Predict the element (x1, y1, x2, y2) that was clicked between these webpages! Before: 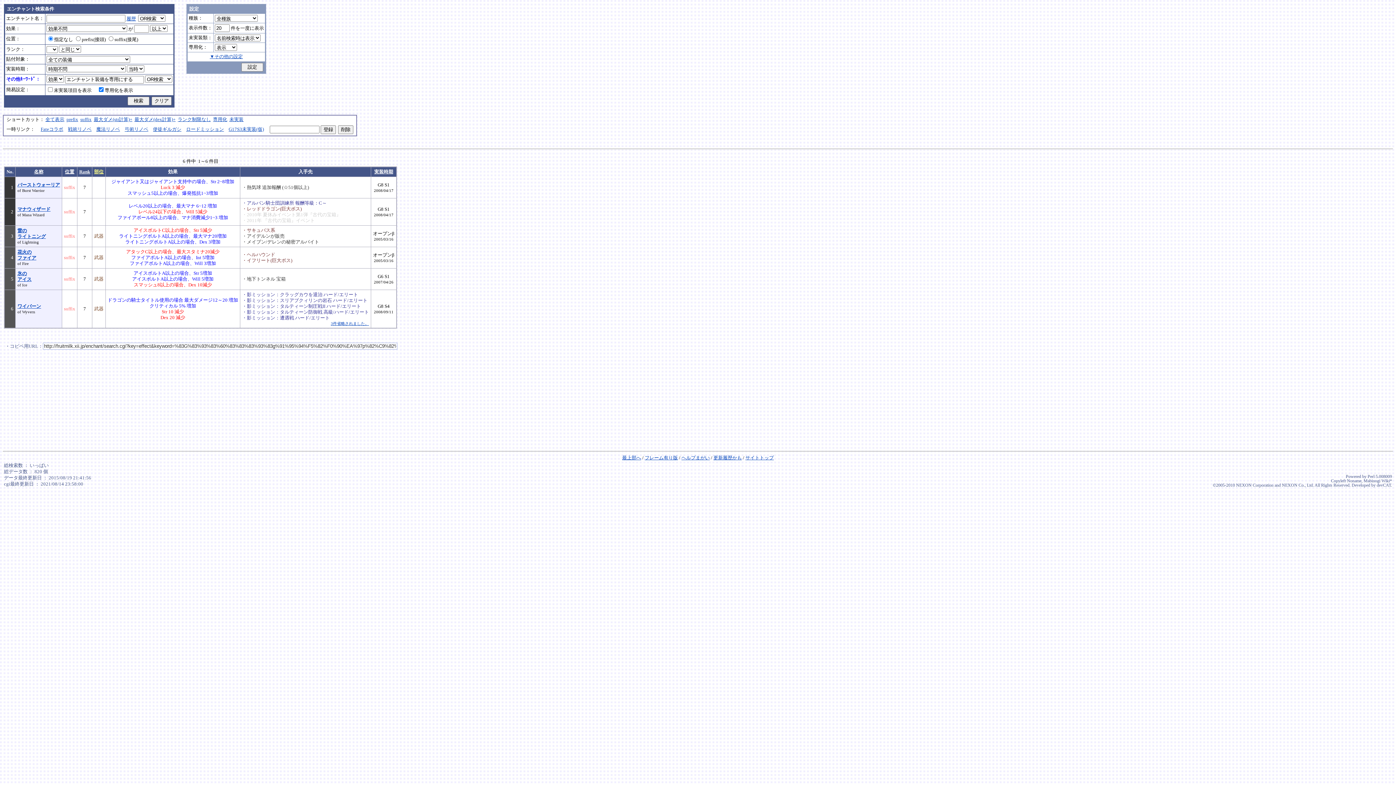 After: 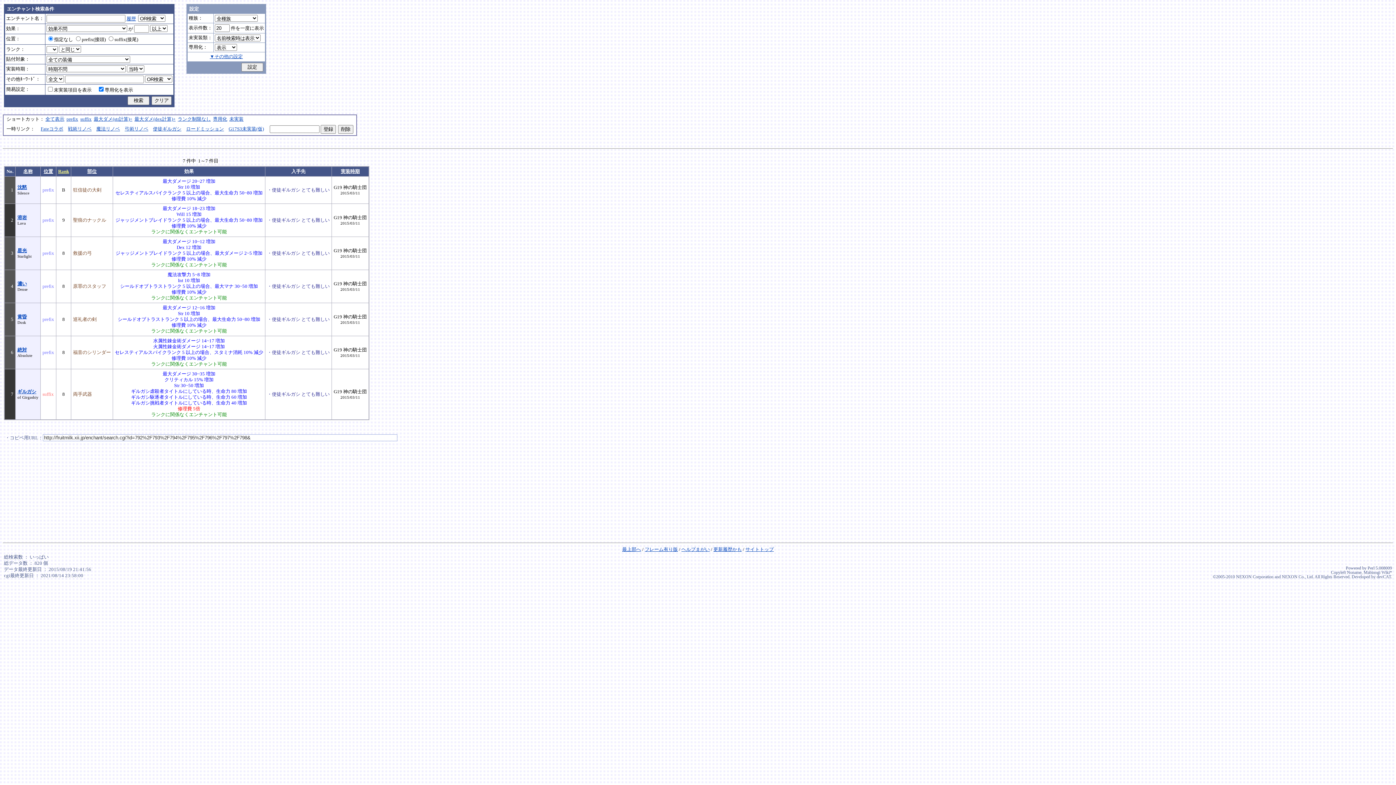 Action: label: 使徒ギルガシ bbox: (153, 126, 181, 132)